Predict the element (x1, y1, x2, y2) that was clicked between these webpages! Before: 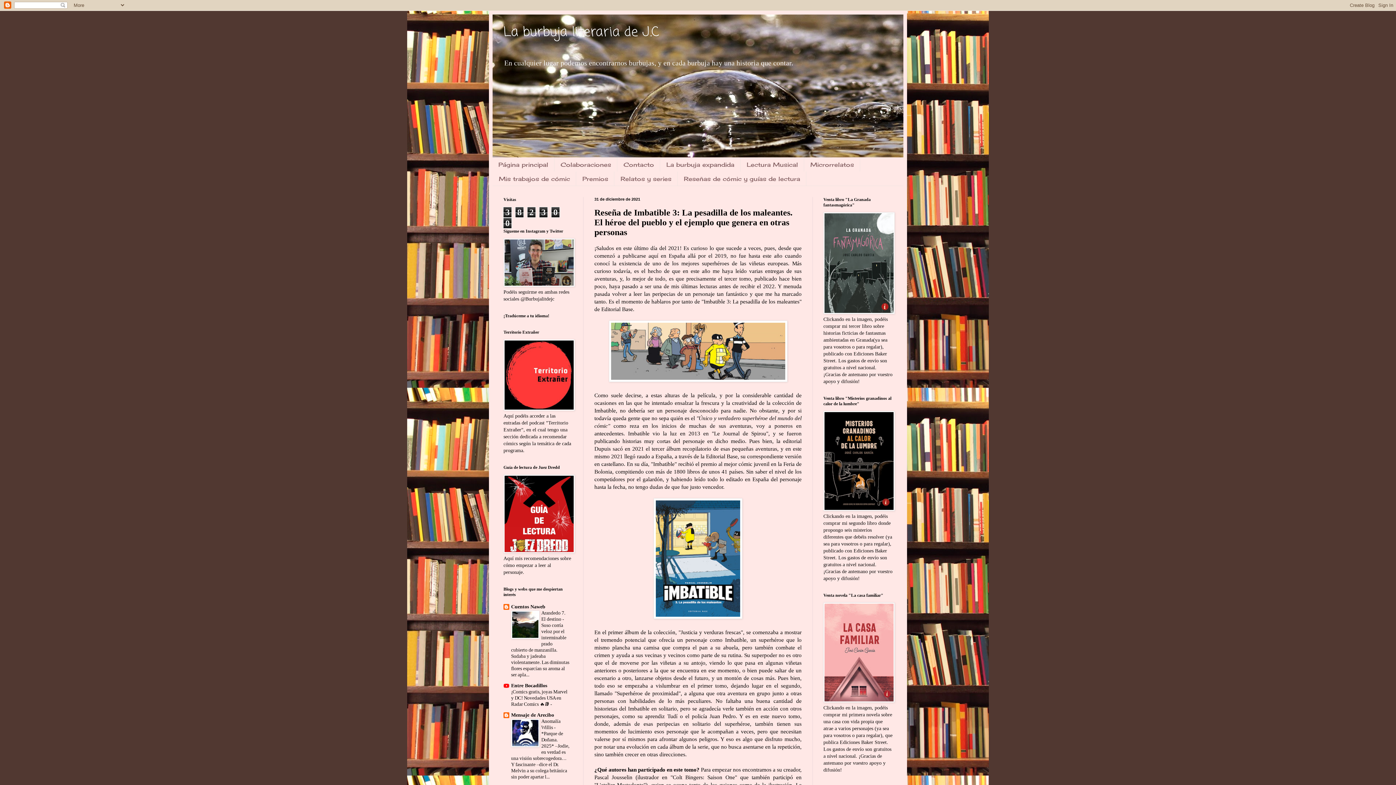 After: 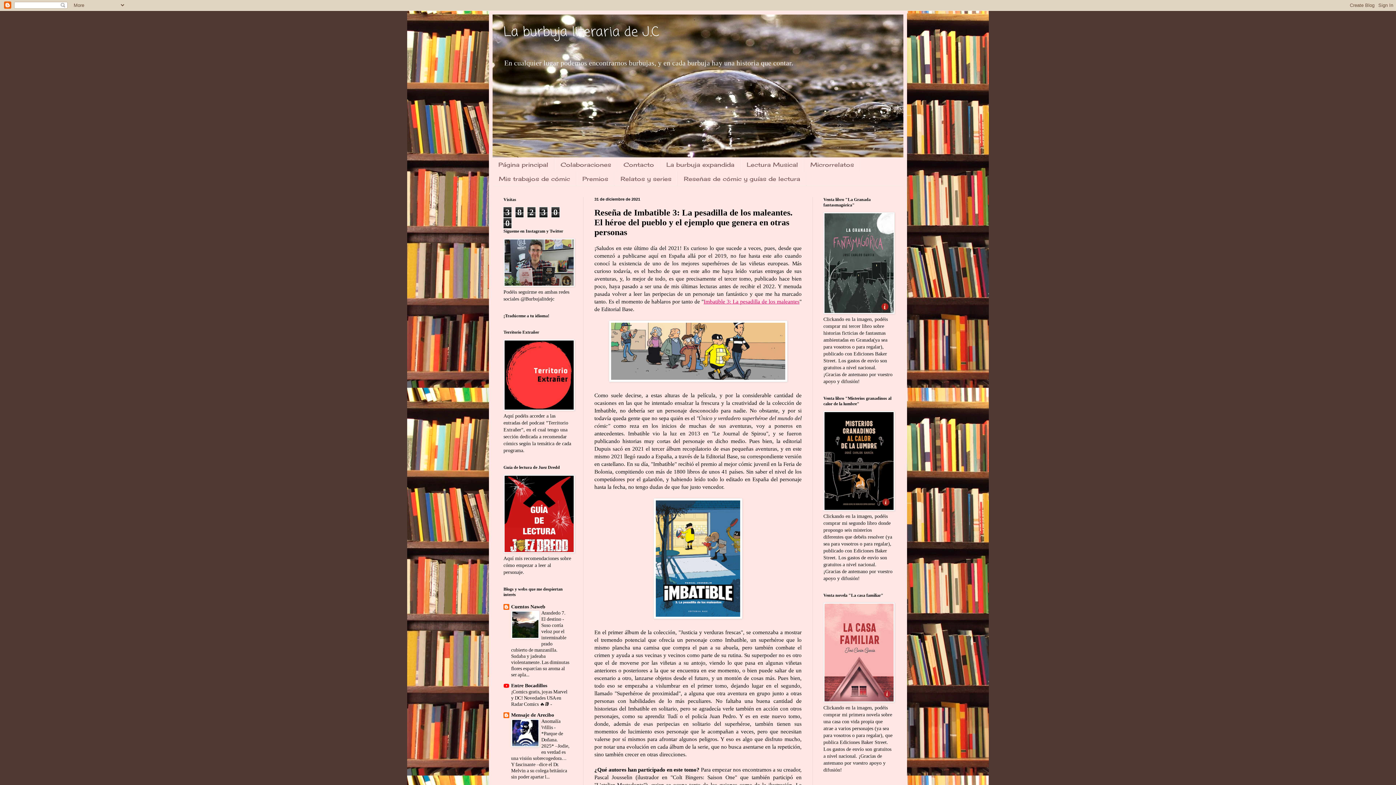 Action: label: Imbatible 3: La pesadilla de los maleantes bbox: (703, 298, 799, 304)